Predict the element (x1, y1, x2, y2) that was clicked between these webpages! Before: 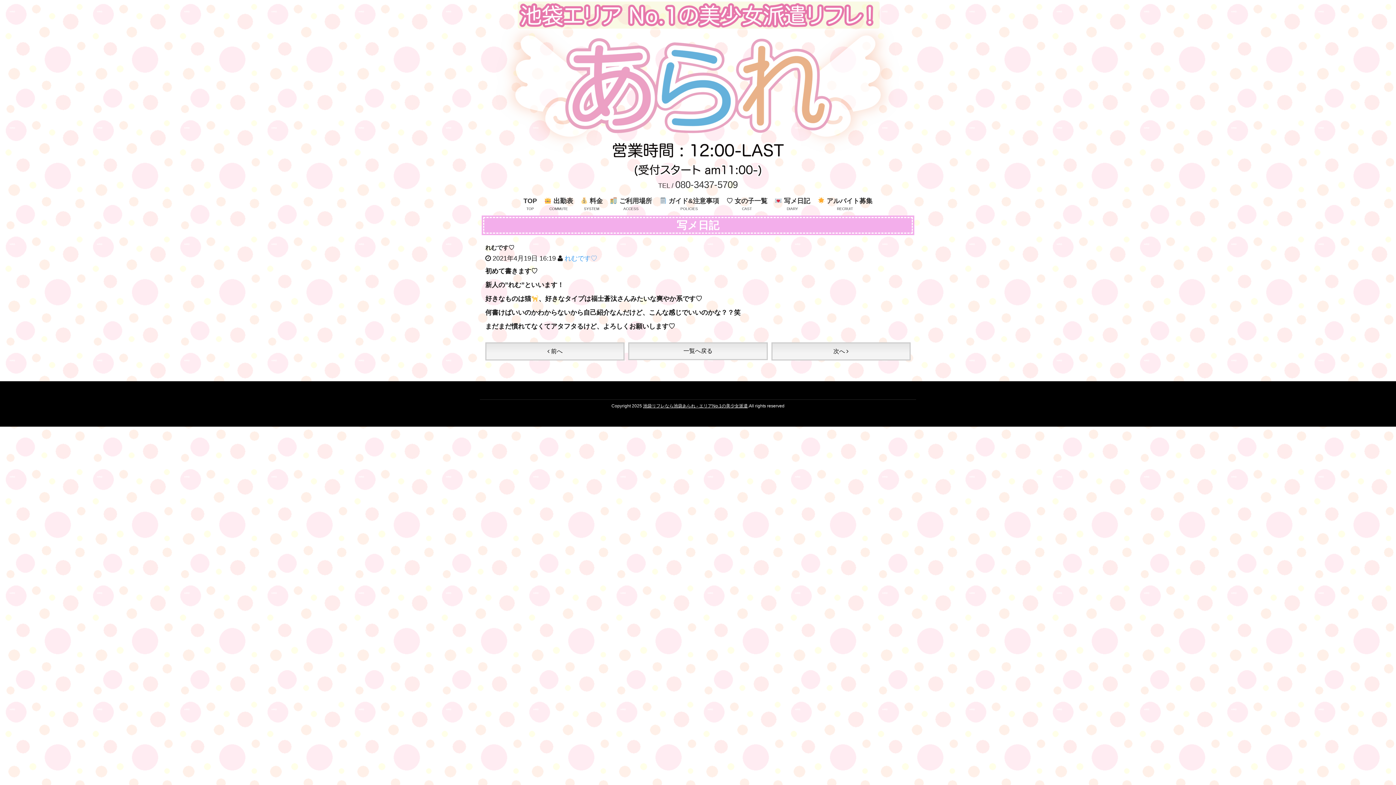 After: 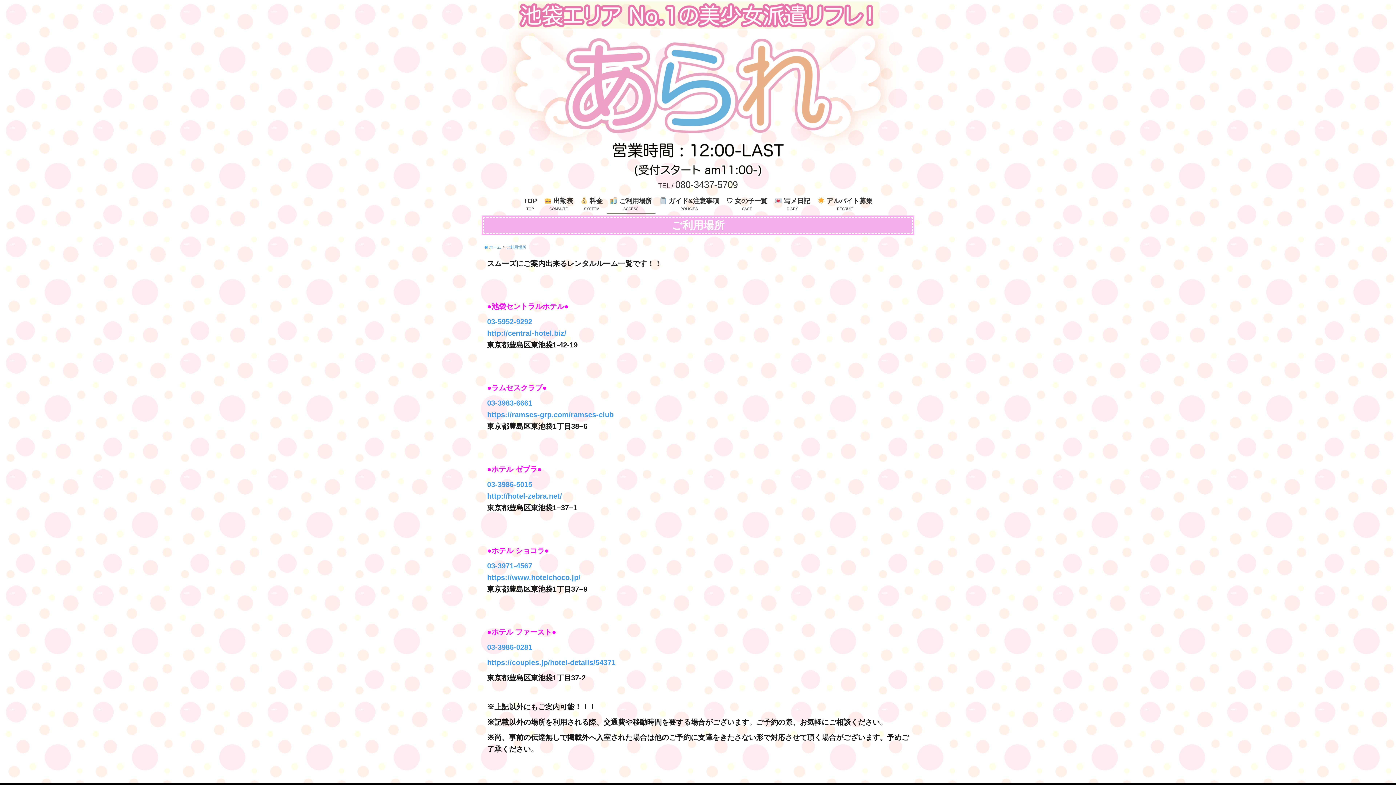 Action: bbox: (606, 194, 655, 213) label:  ご利用場所